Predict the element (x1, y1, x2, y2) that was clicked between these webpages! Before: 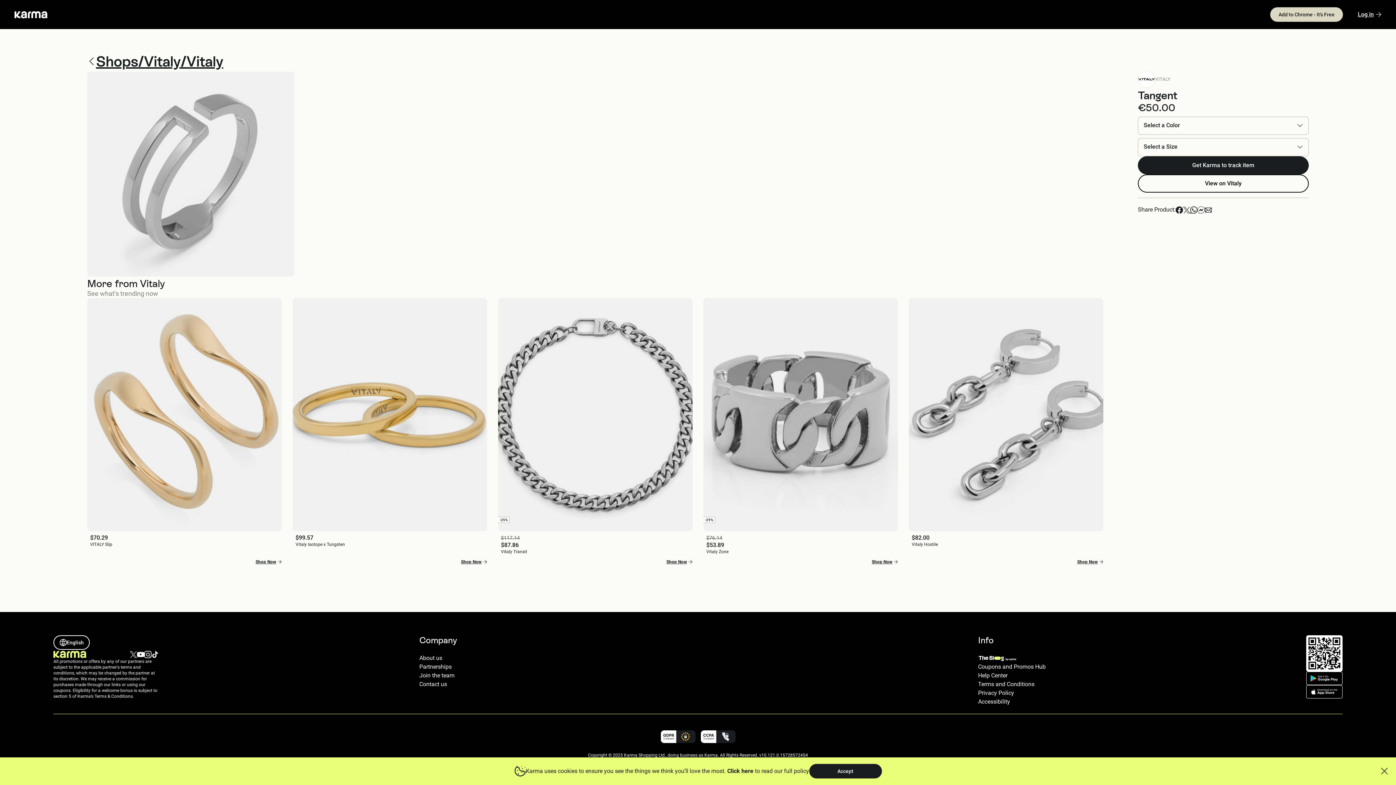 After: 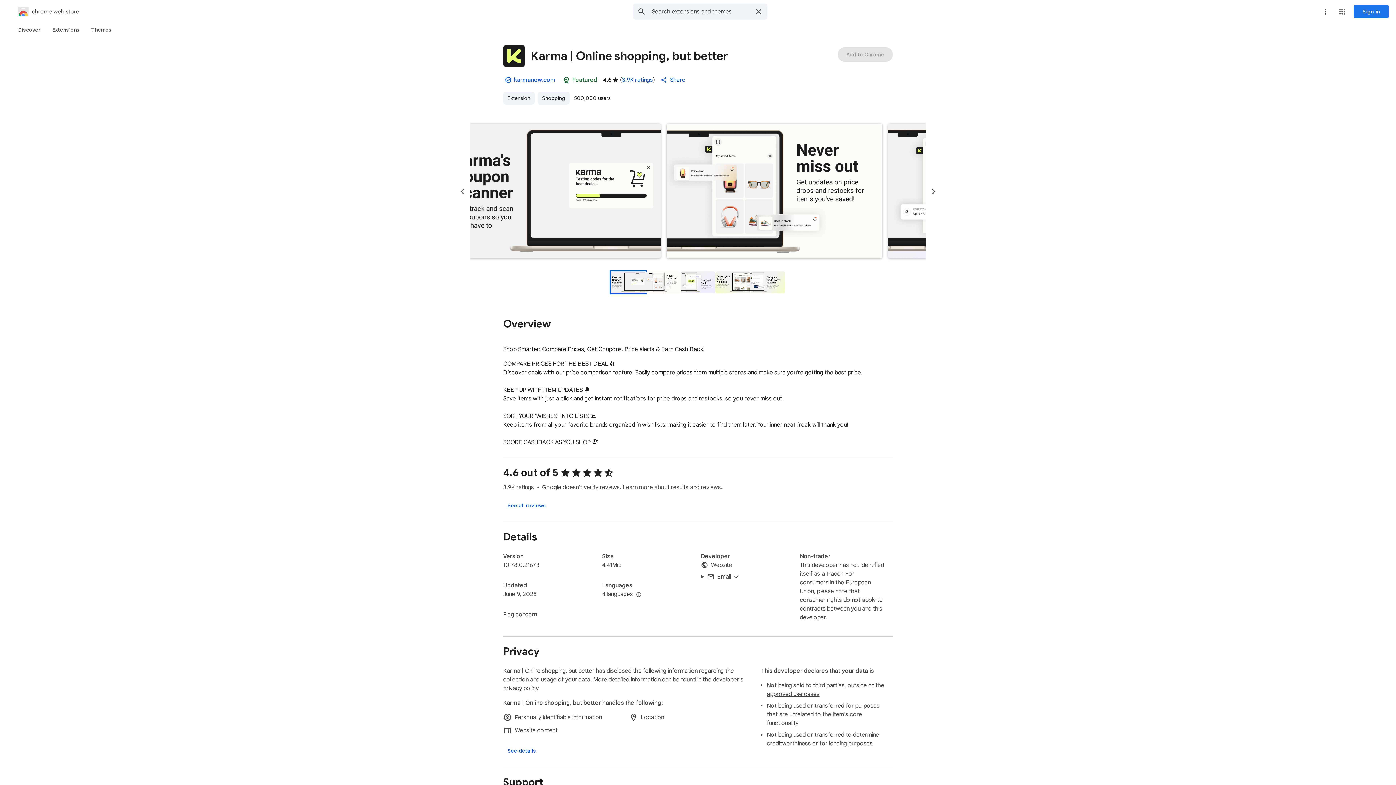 Action: label: Add to Chrome - It’s Free bbox: (1270, 7, 1343, 21)